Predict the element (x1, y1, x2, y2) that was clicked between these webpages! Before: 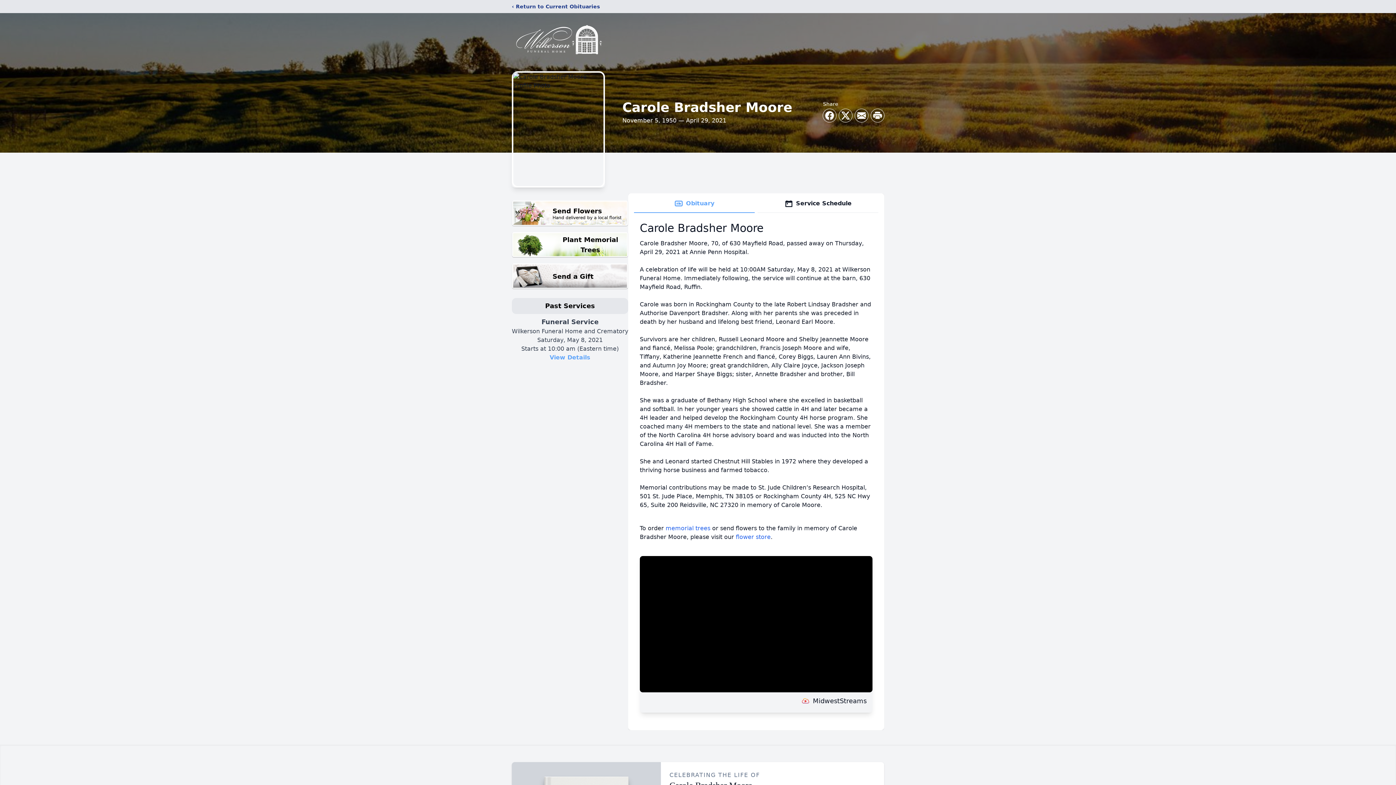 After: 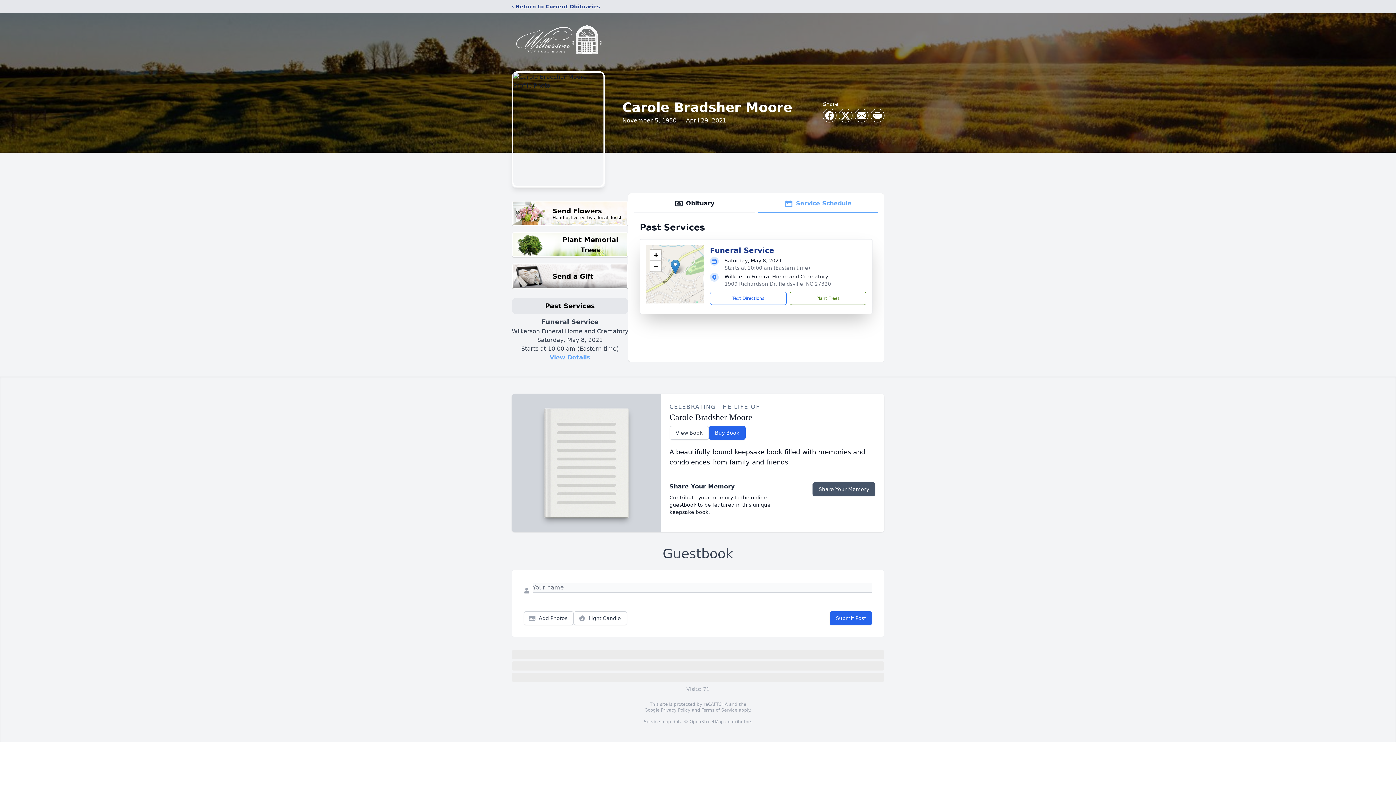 Action: label: View Details bbox: (549, 354, 590, 361)